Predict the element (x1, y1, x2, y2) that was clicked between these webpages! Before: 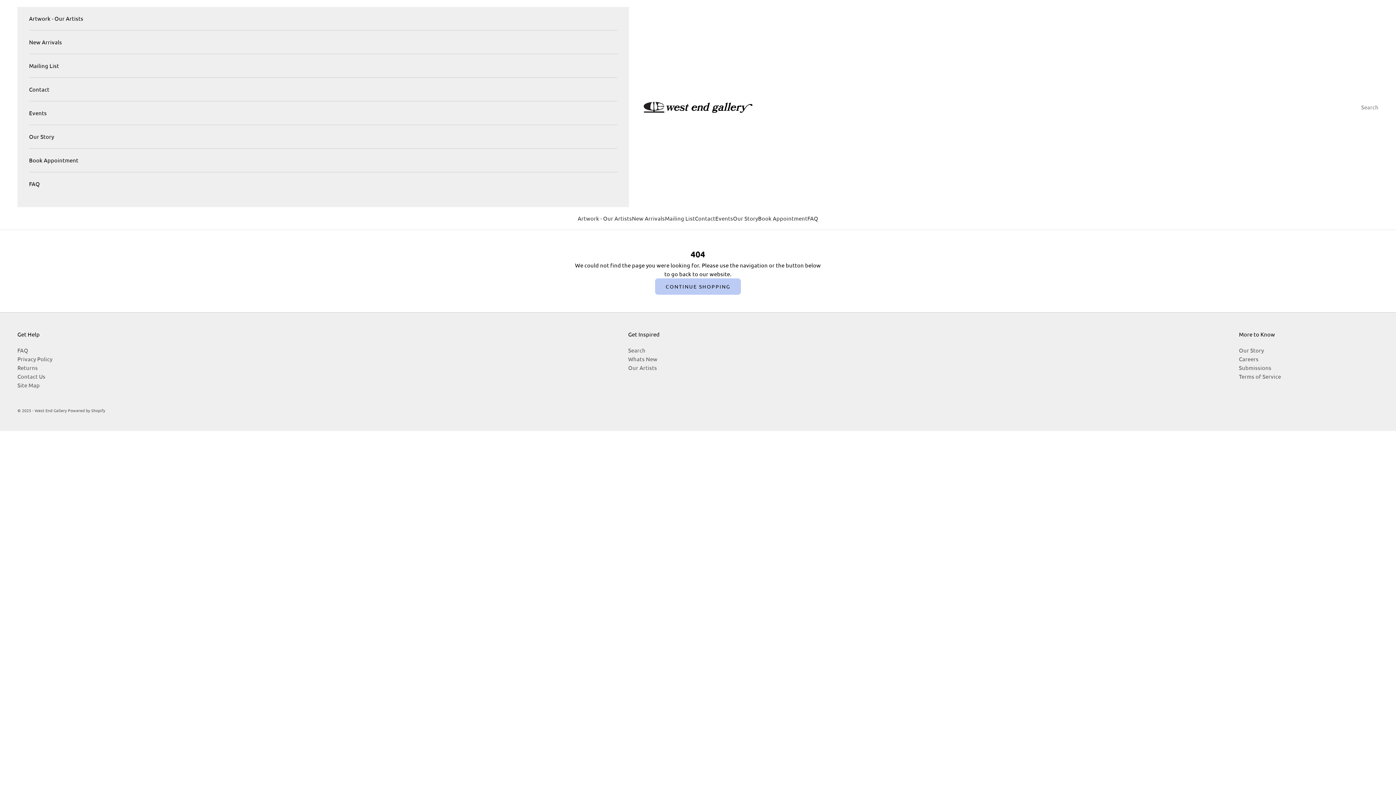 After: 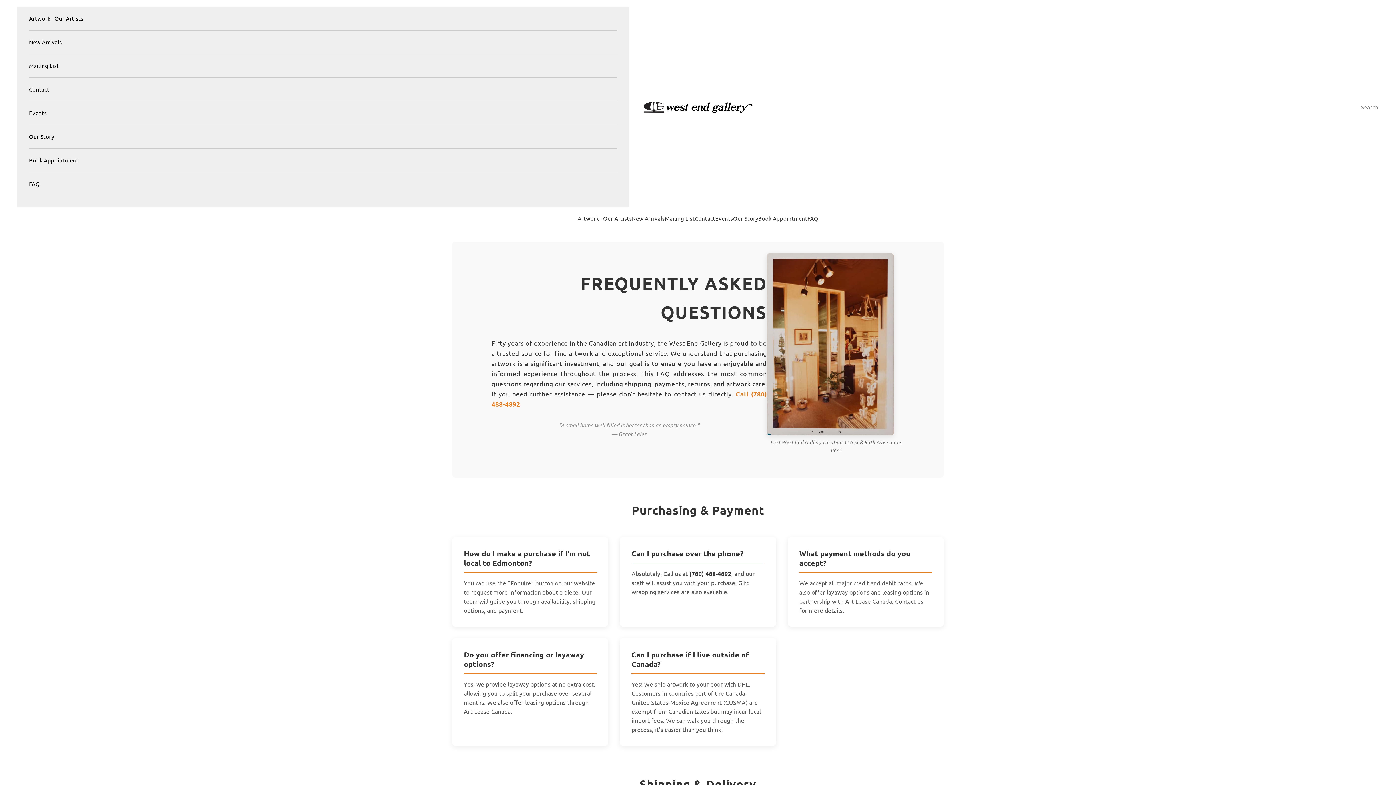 Action: bbox: (17, 347, 28, 353) label: FAQ